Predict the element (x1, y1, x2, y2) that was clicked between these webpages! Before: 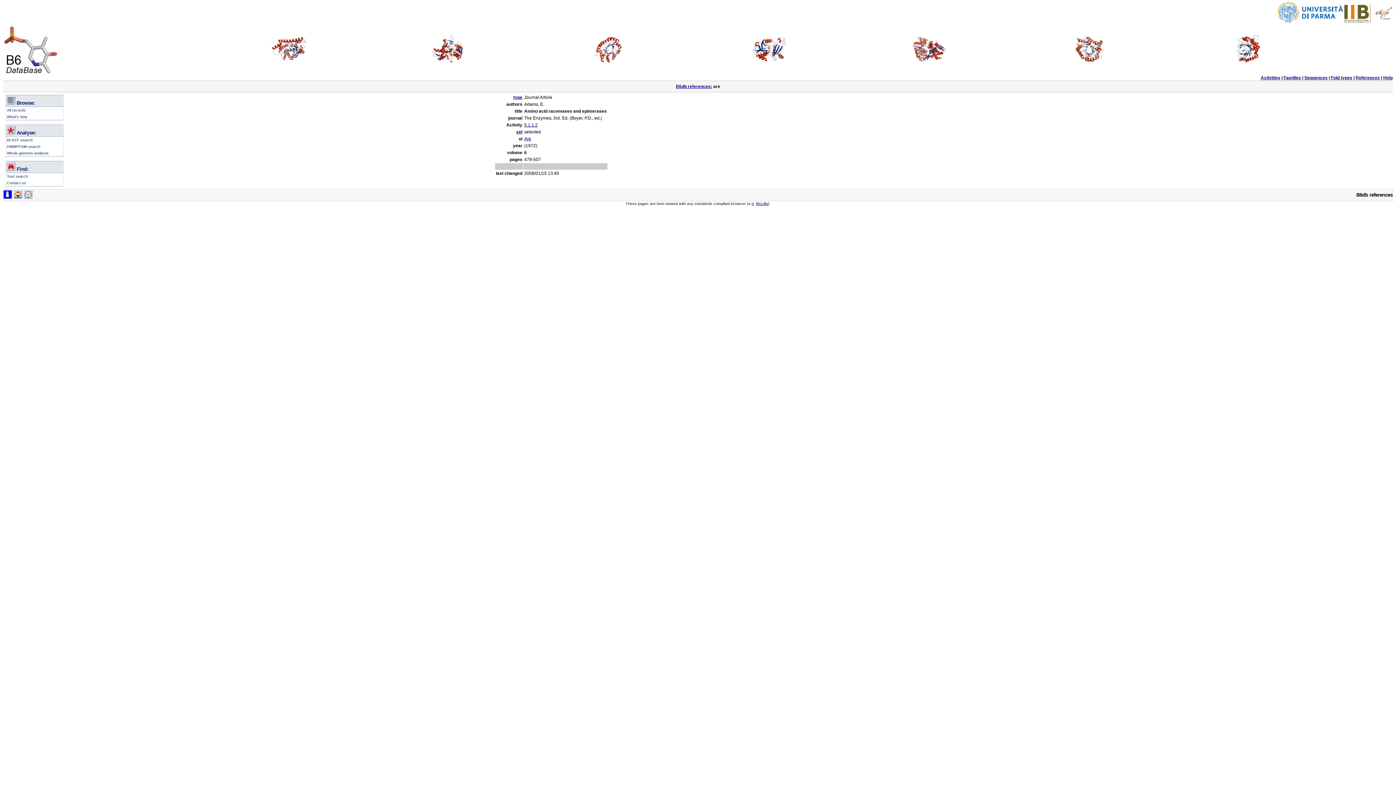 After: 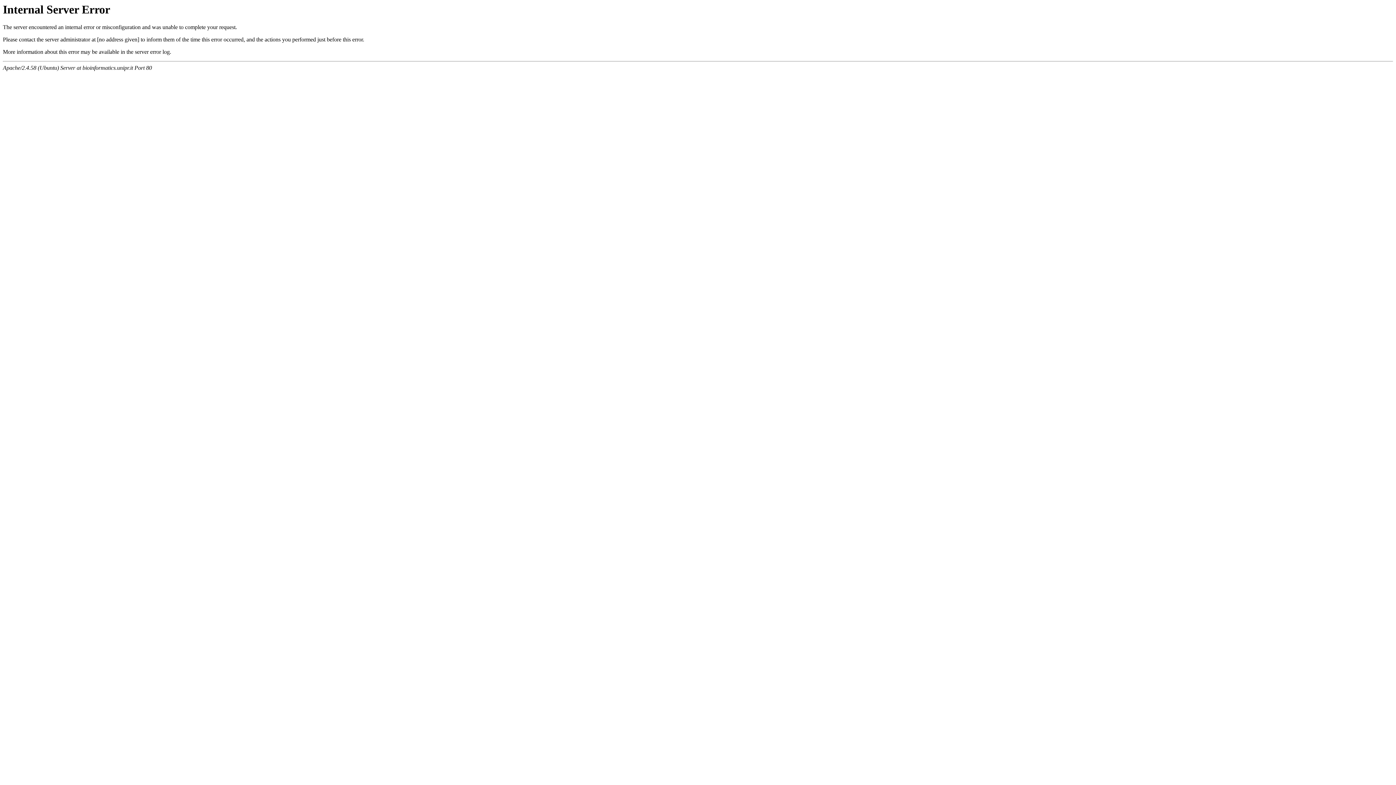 Action: bbox: (23, 194, 32, 200)